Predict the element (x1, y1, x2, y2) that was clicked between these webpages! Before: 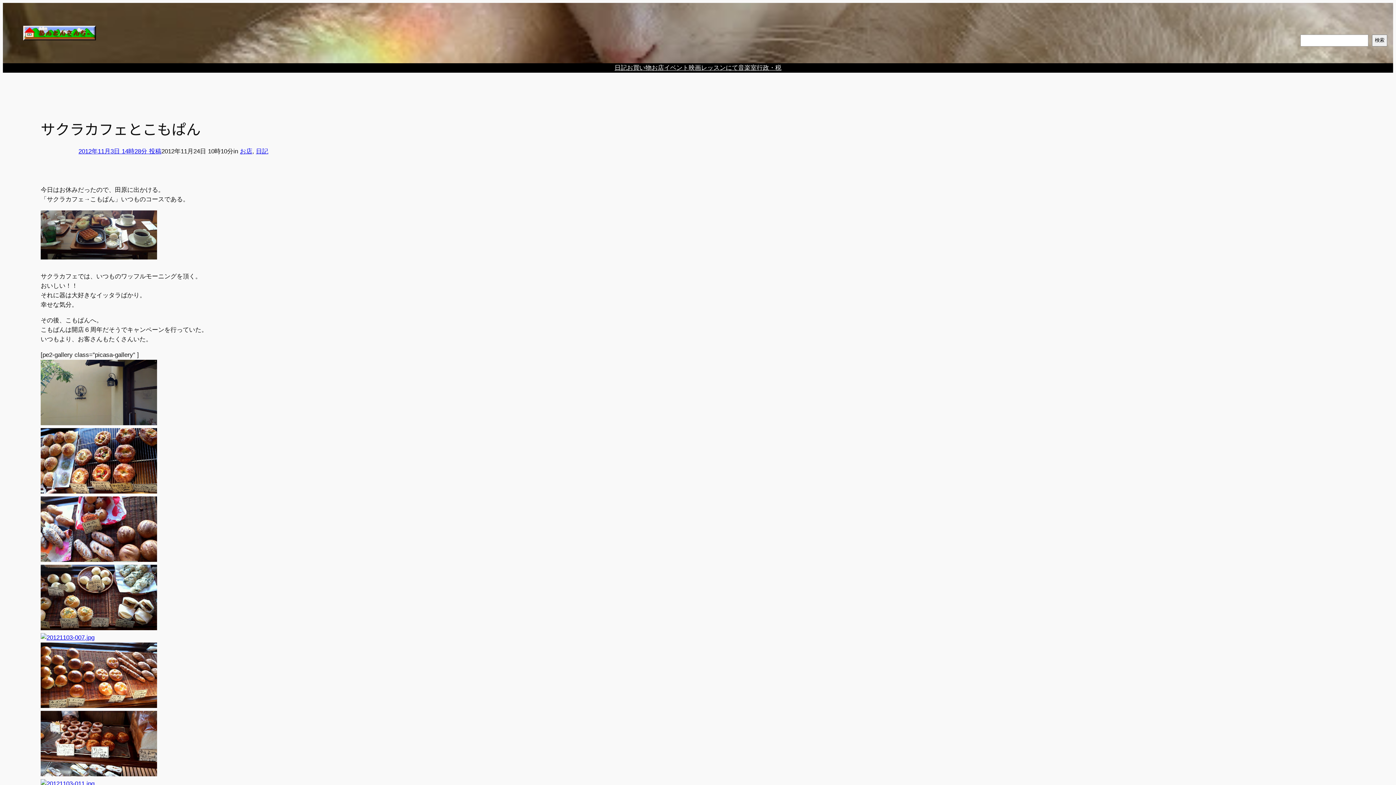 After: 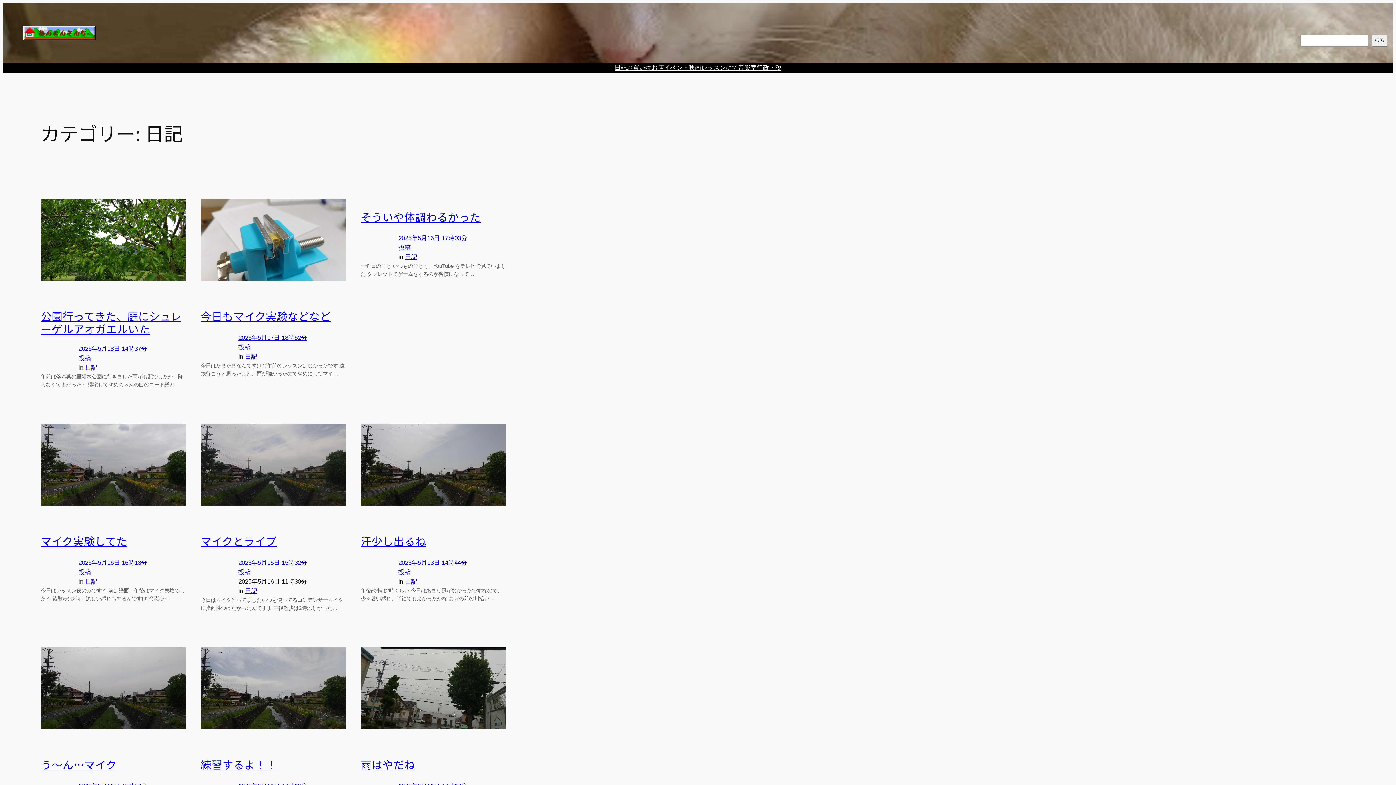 Action: label: 日記 bbox: (256, 147, 268, 154)